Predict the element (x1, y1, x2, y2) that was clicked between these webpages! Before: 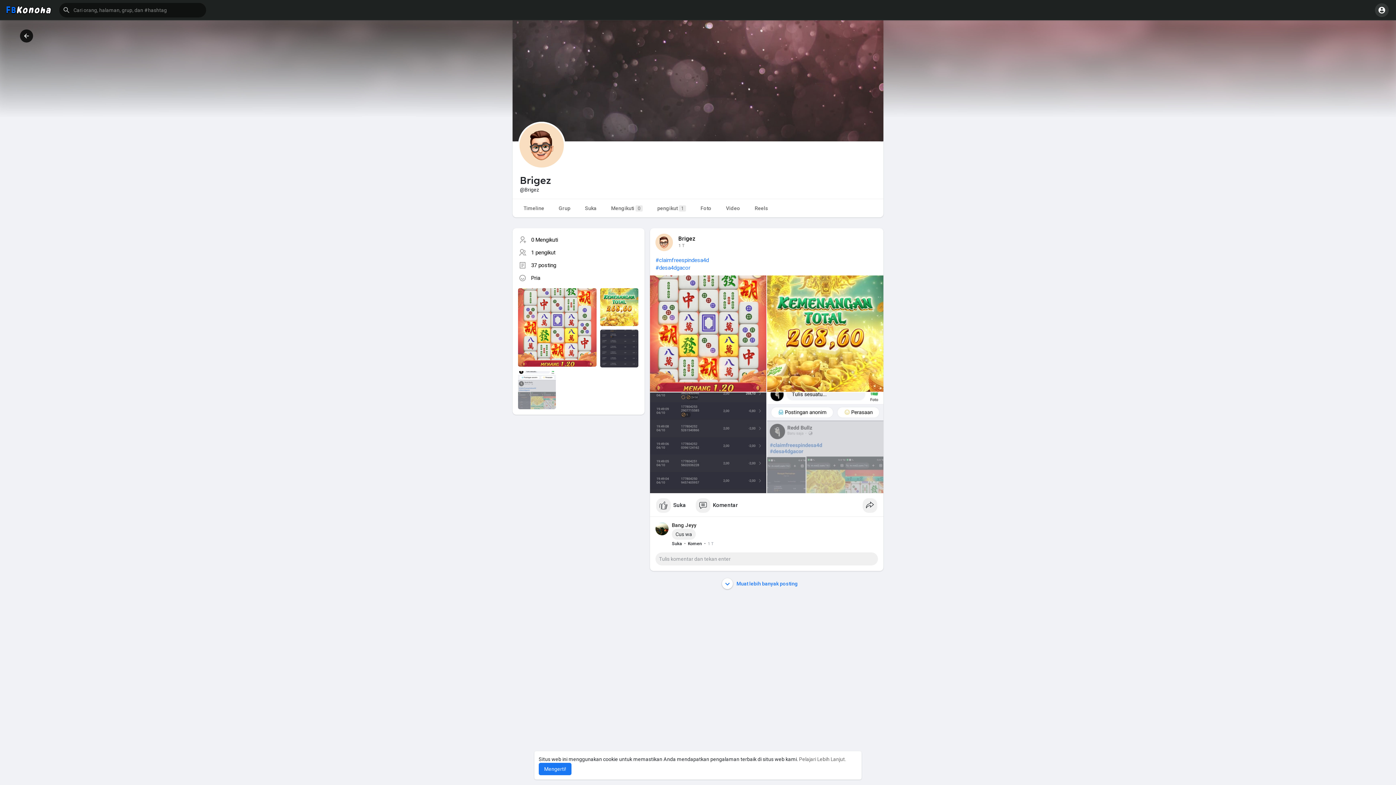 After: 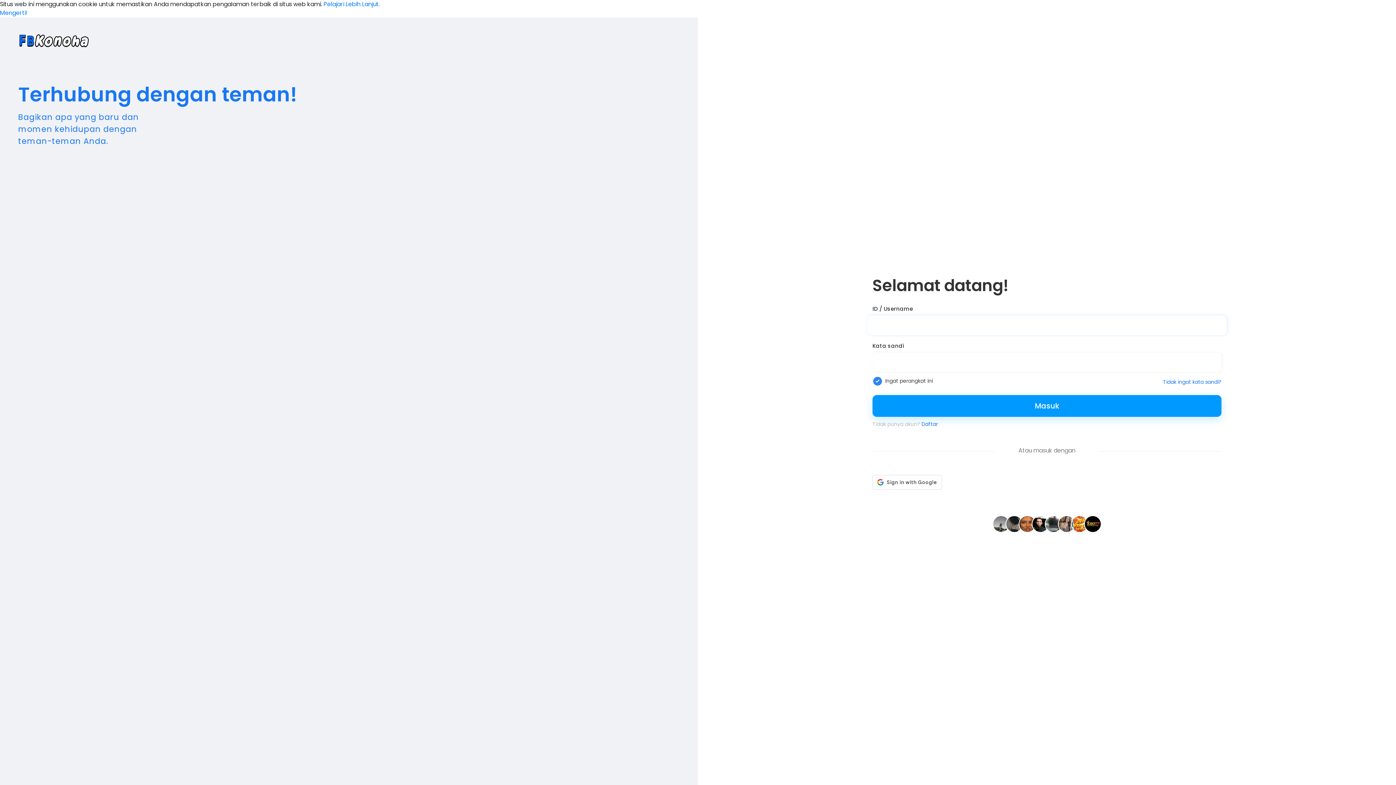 Action: bbox: (5, 5, 52, 14)